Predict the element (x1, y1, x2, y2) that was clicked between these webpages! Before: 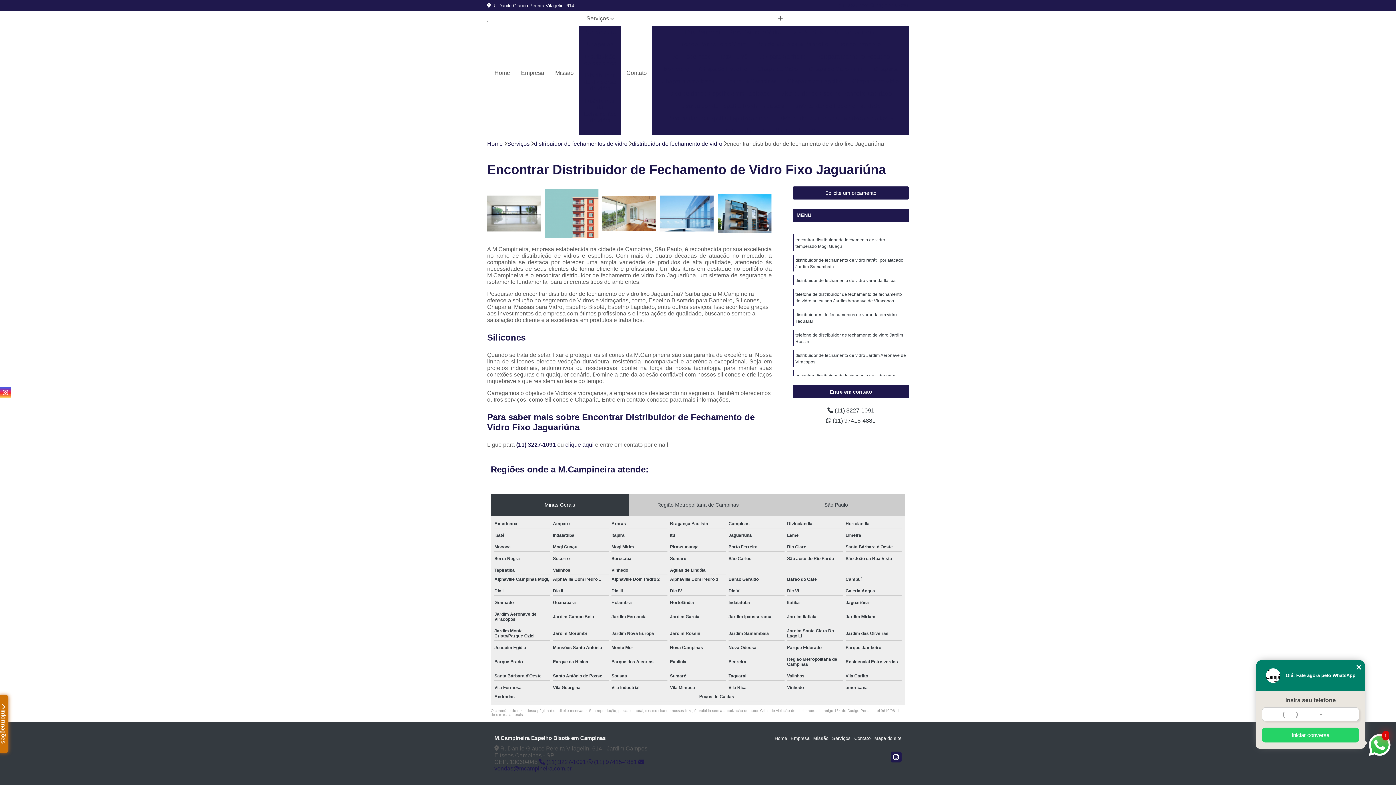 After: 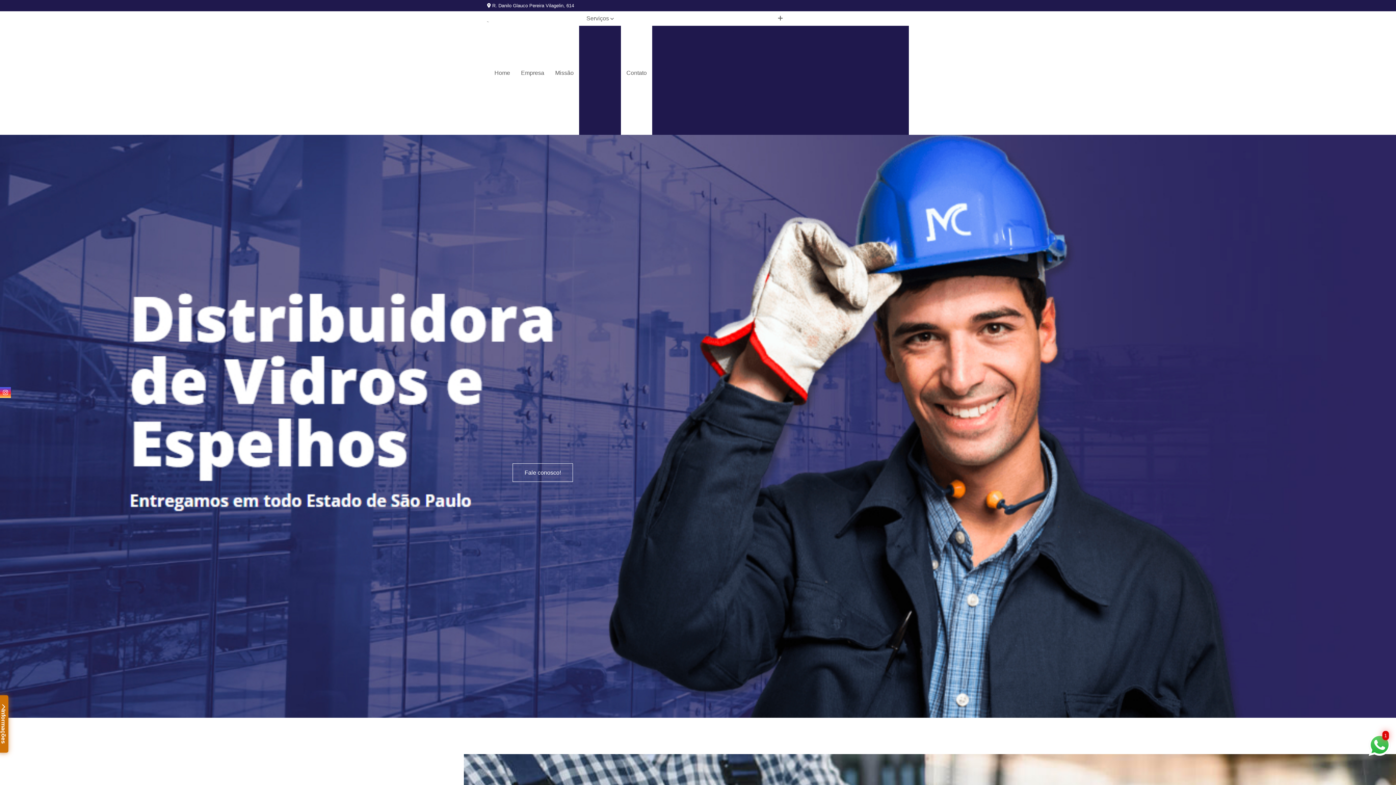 Action: bbox: (489, 65, 515, 80) label: Home